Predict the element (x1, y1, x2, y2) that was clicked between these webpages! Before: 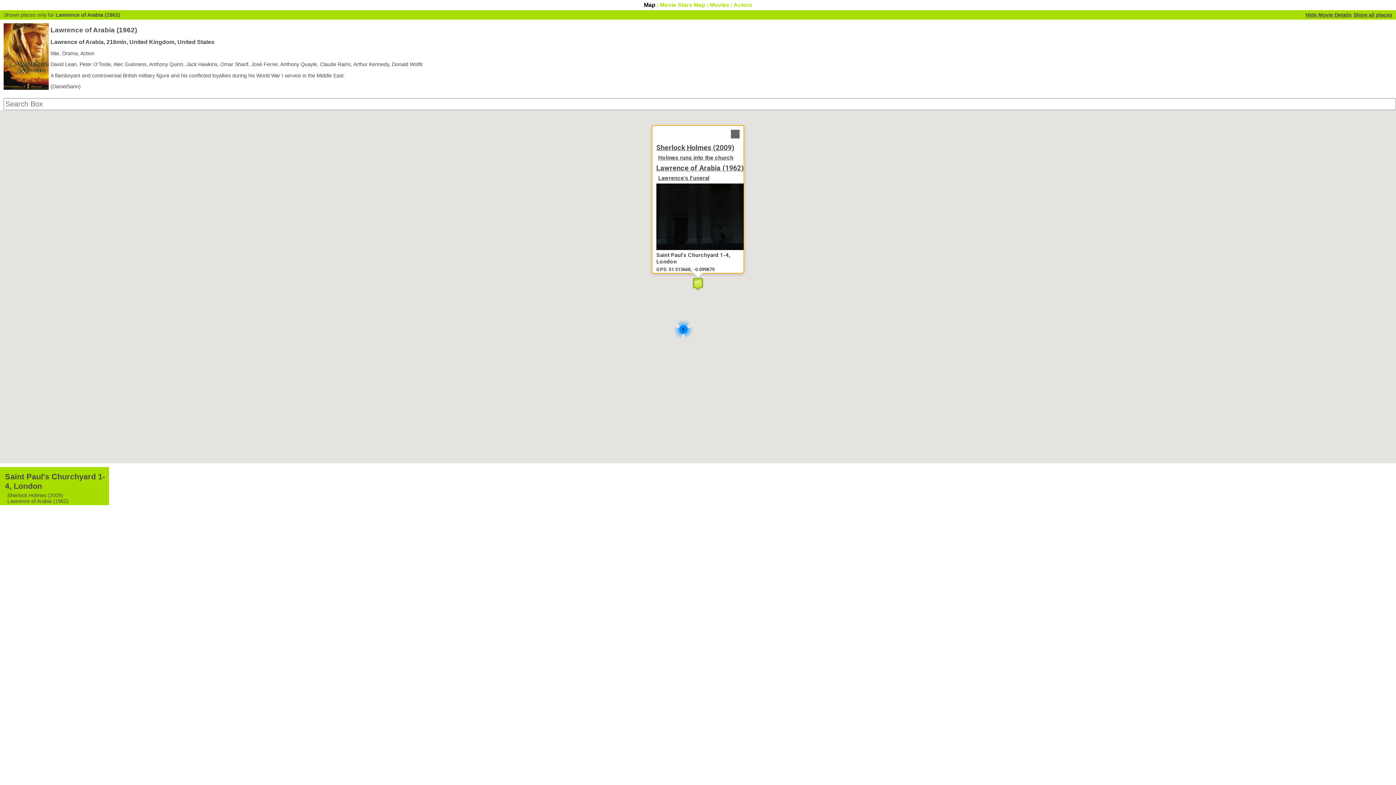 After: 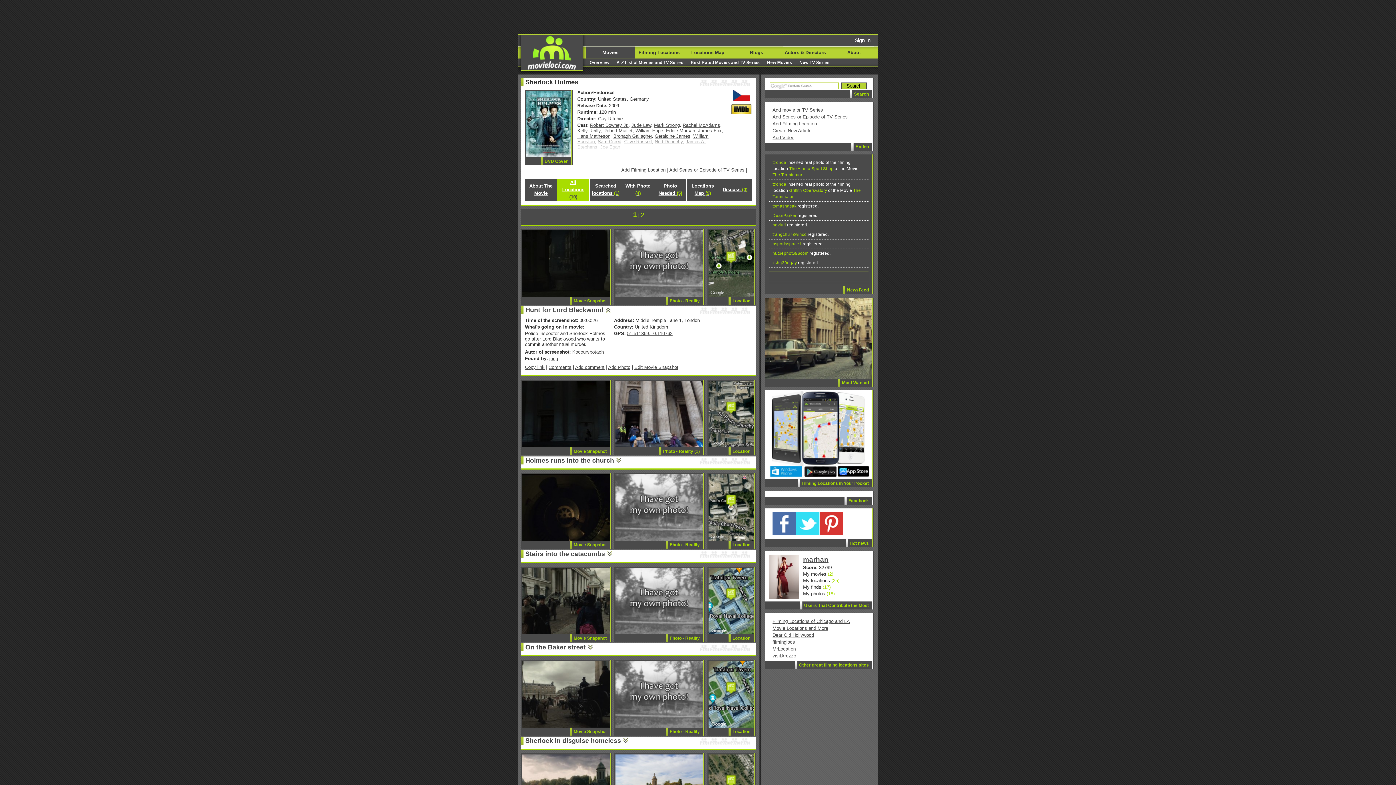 Action: bbox: (656, 146, 738, 154) label: Sherlock Holmes (2009)